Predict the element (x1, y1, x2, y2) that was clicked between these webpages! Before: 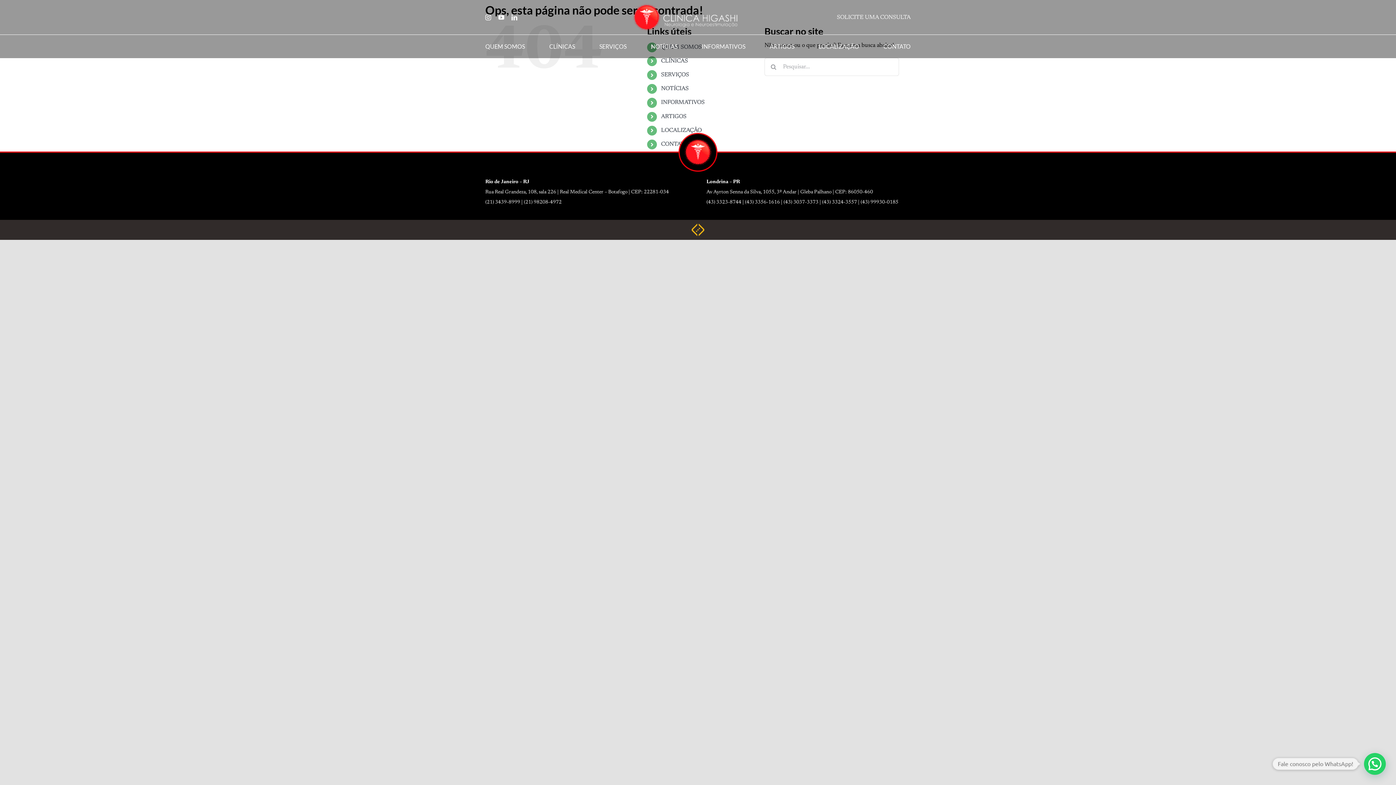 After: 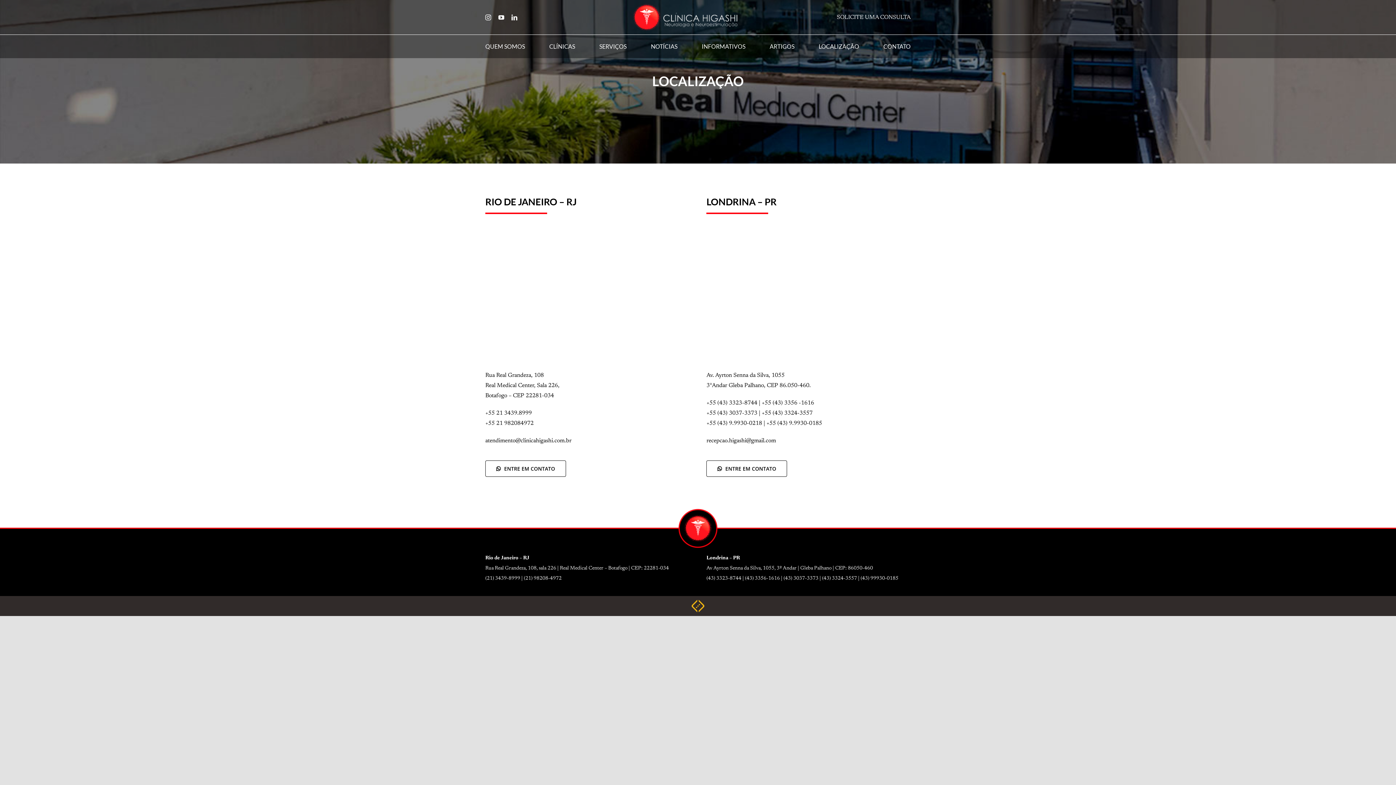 Action: label: LOCALIZAÇÃO bbox: (818, 34, 859, 58)